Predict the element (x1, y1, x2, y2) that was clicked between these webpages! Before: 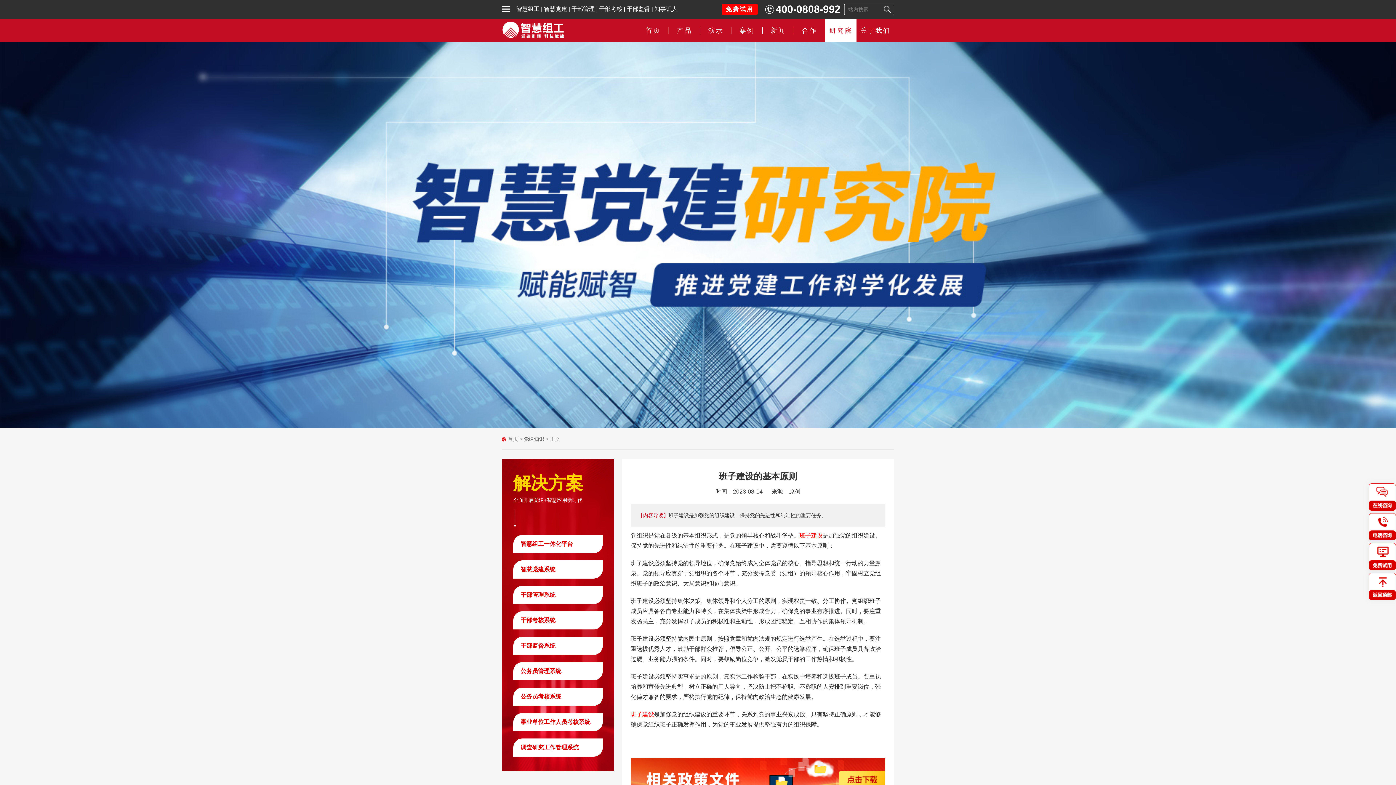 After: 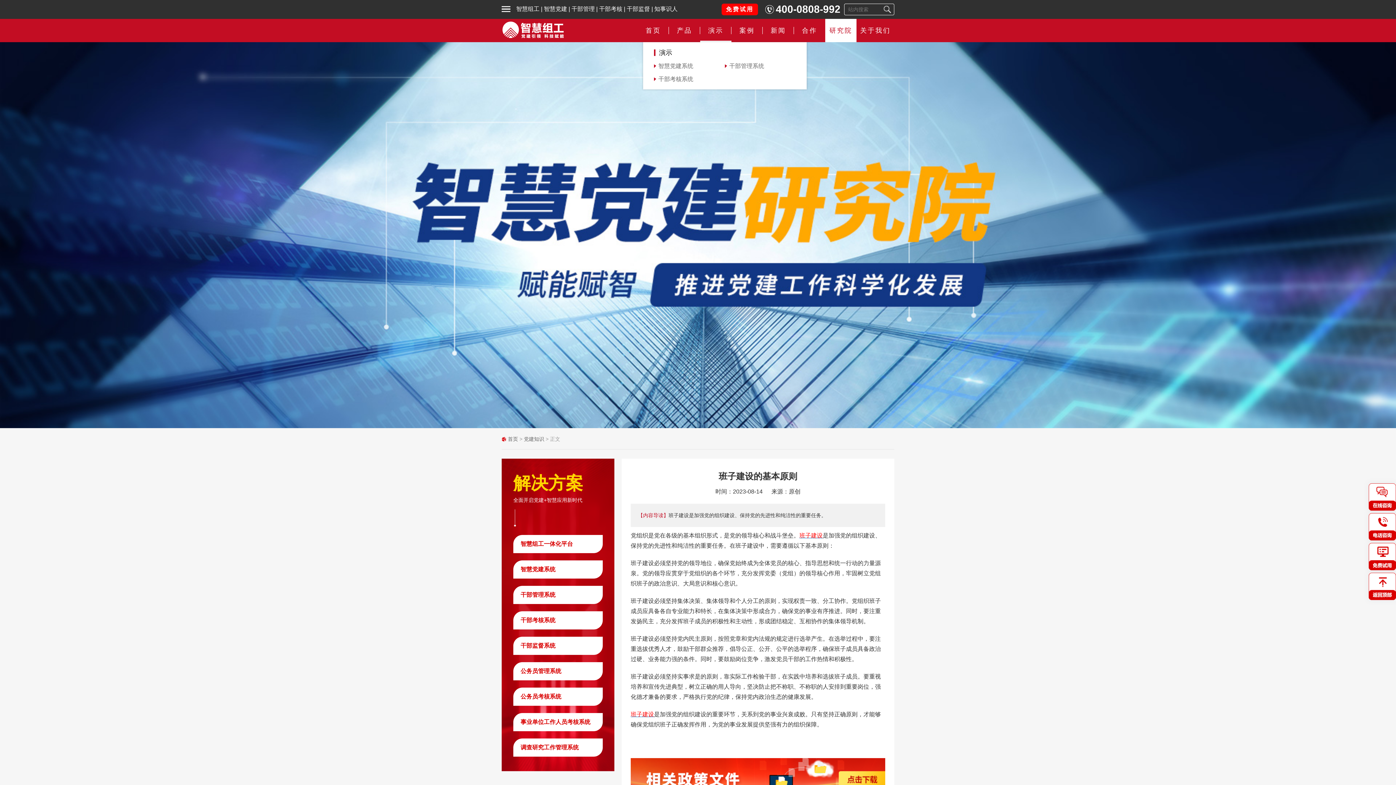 Action: bbox: (700, 18, 731, 42) label: 演示